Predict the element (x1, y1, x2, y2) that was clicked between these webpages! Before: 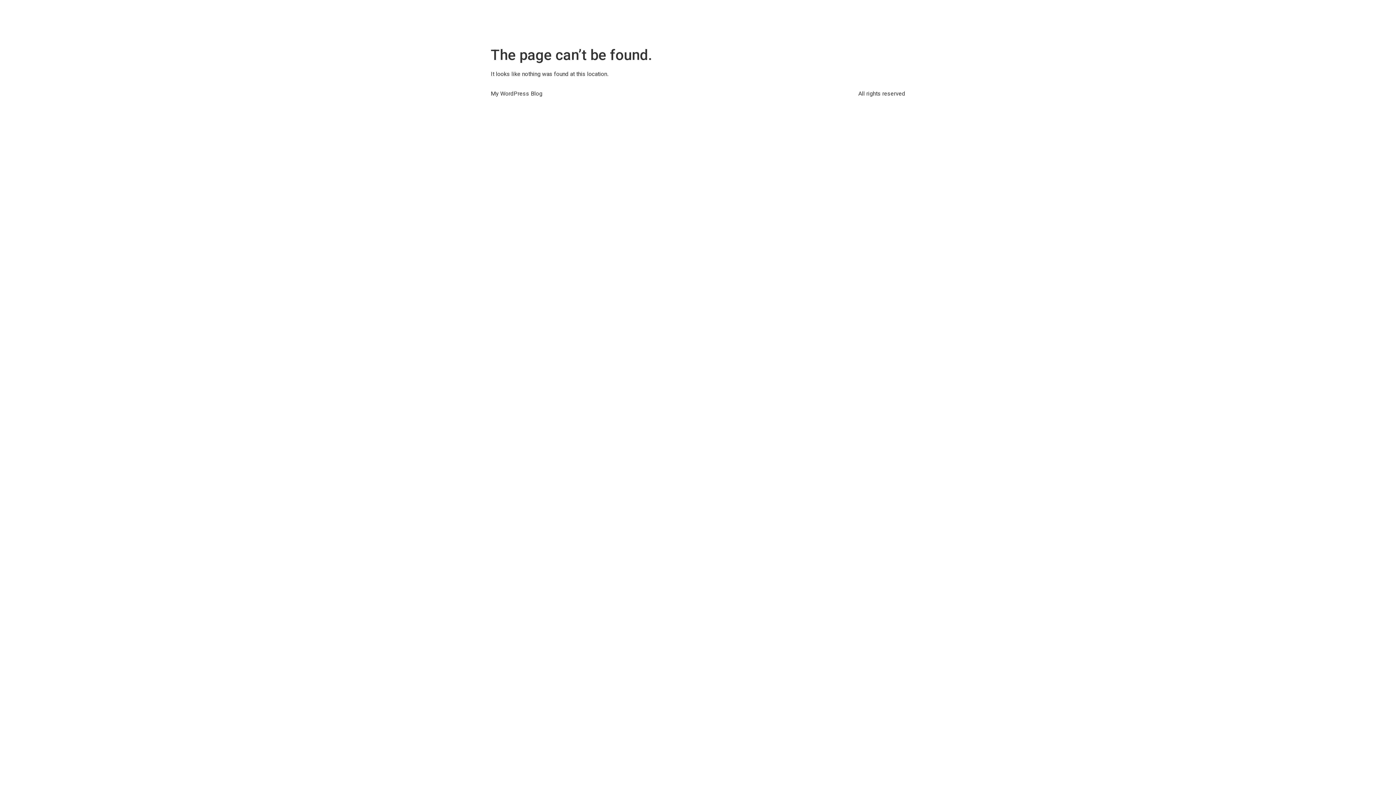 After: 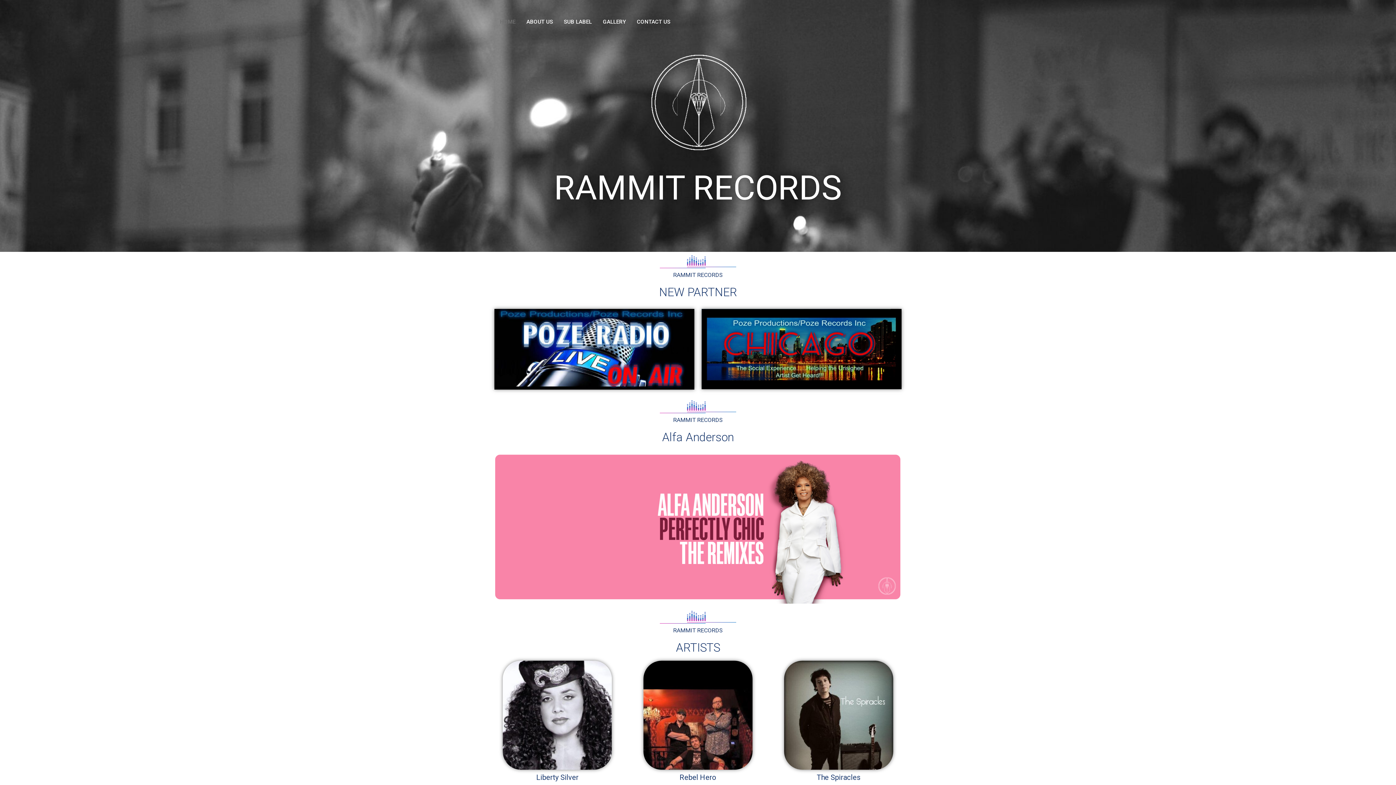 Action: bbox: (494, 7, 521, 36) label: HOME